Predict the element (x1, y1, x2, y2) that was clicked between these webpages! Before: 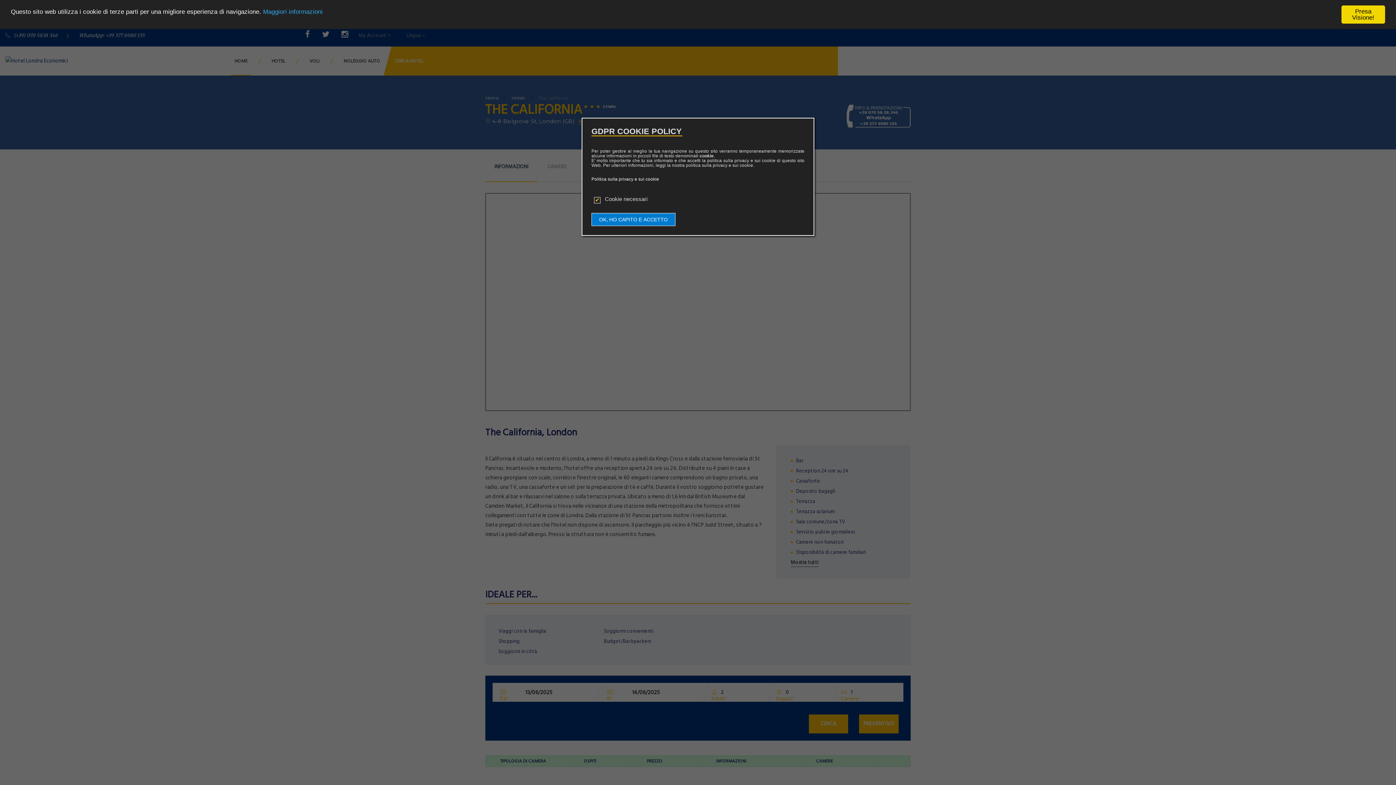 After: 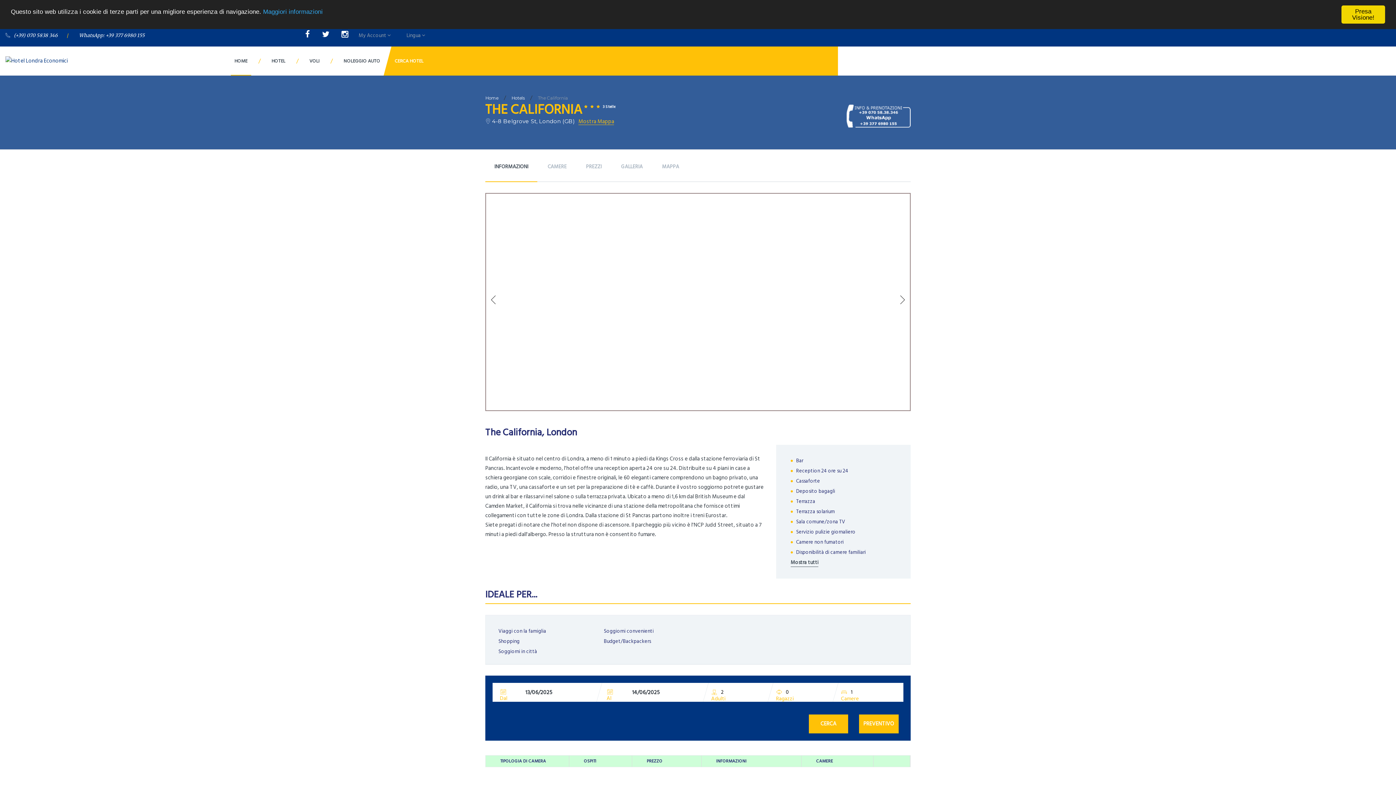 Action: bbox: (591, 213, 675, 226) label: OK, HO CAPITO E ACCETTO